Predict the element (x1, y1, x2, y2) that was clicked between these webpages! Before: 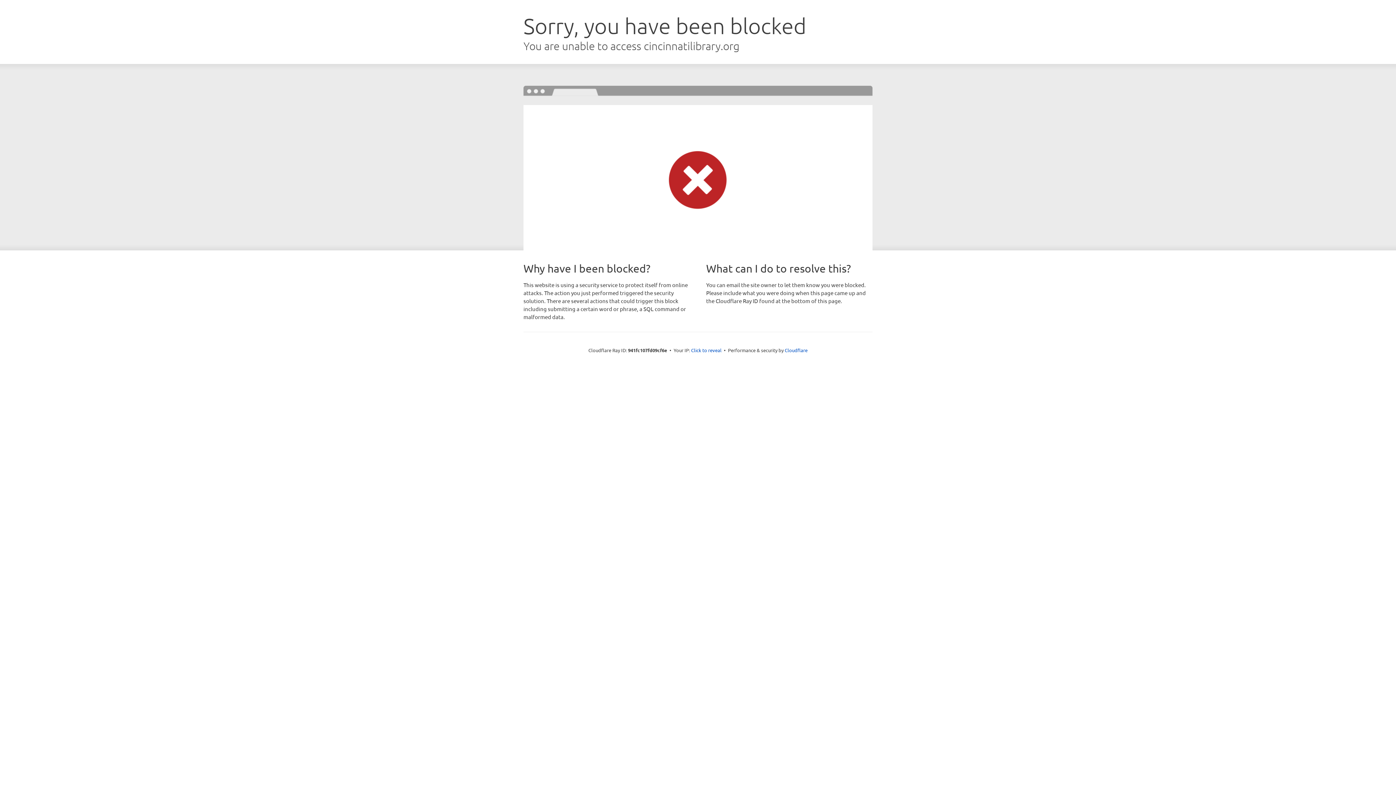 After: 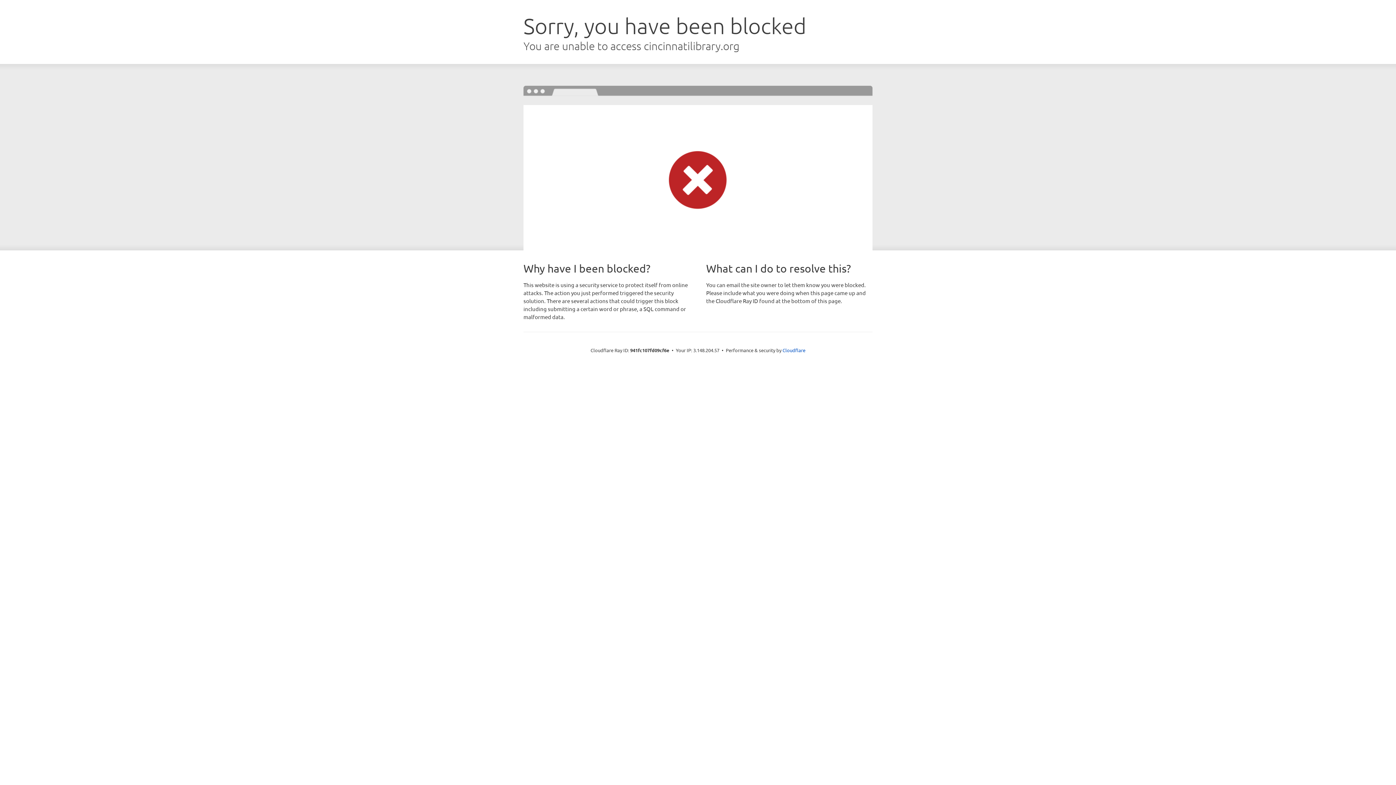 Action: label: Click to reveal bbox: (691, 346, 721, 353)